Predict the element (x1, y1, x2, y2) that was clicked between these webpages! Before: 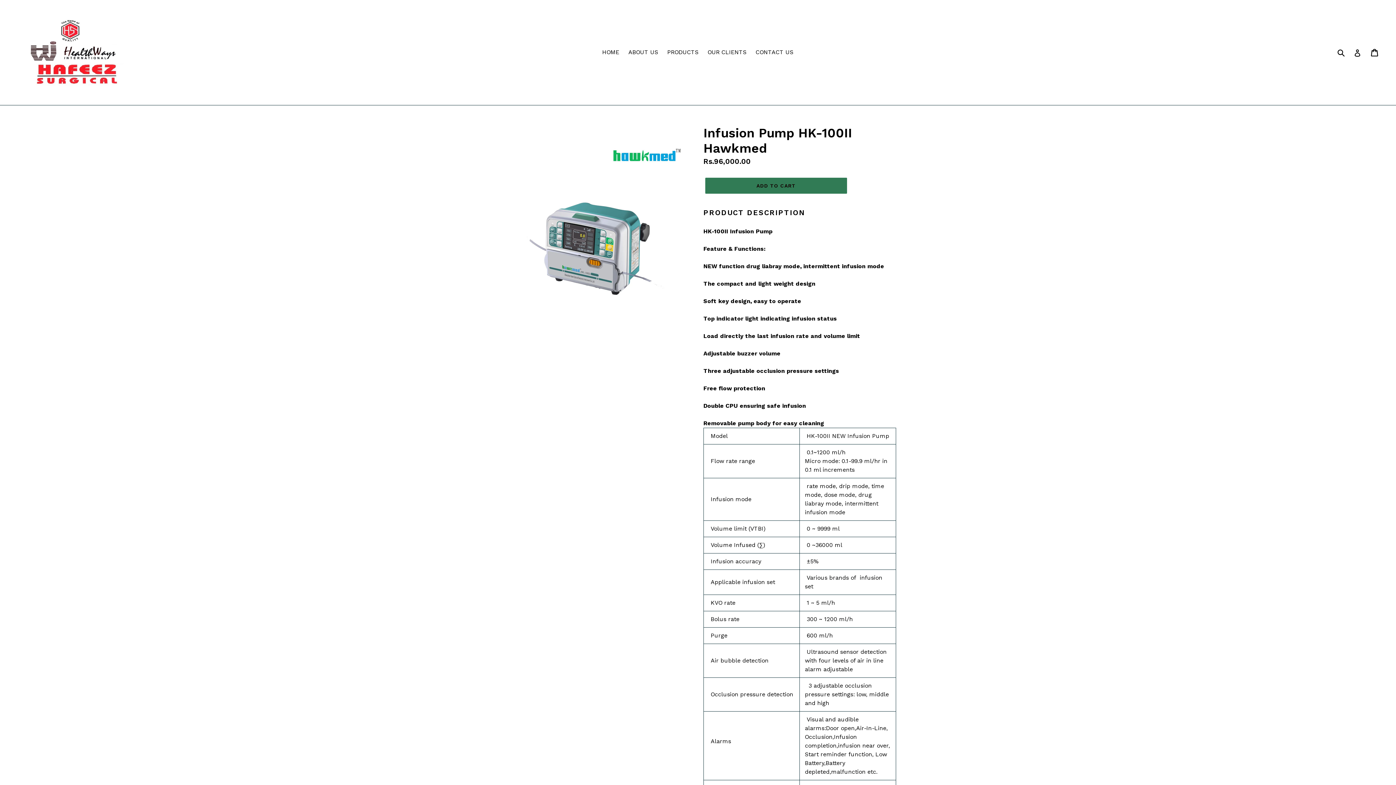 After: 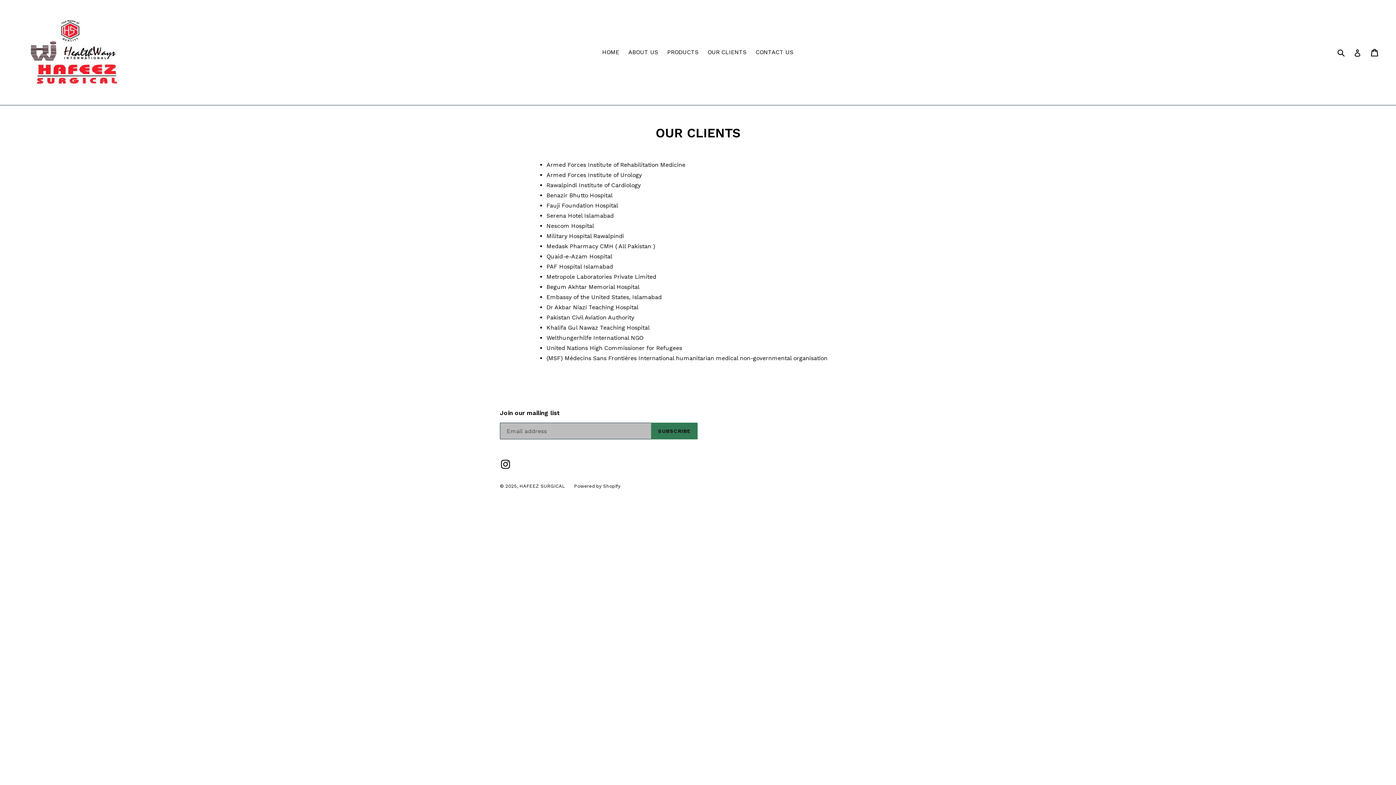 Action: bbox: (704, 46, 750, 57) label: OUR CLIENTS